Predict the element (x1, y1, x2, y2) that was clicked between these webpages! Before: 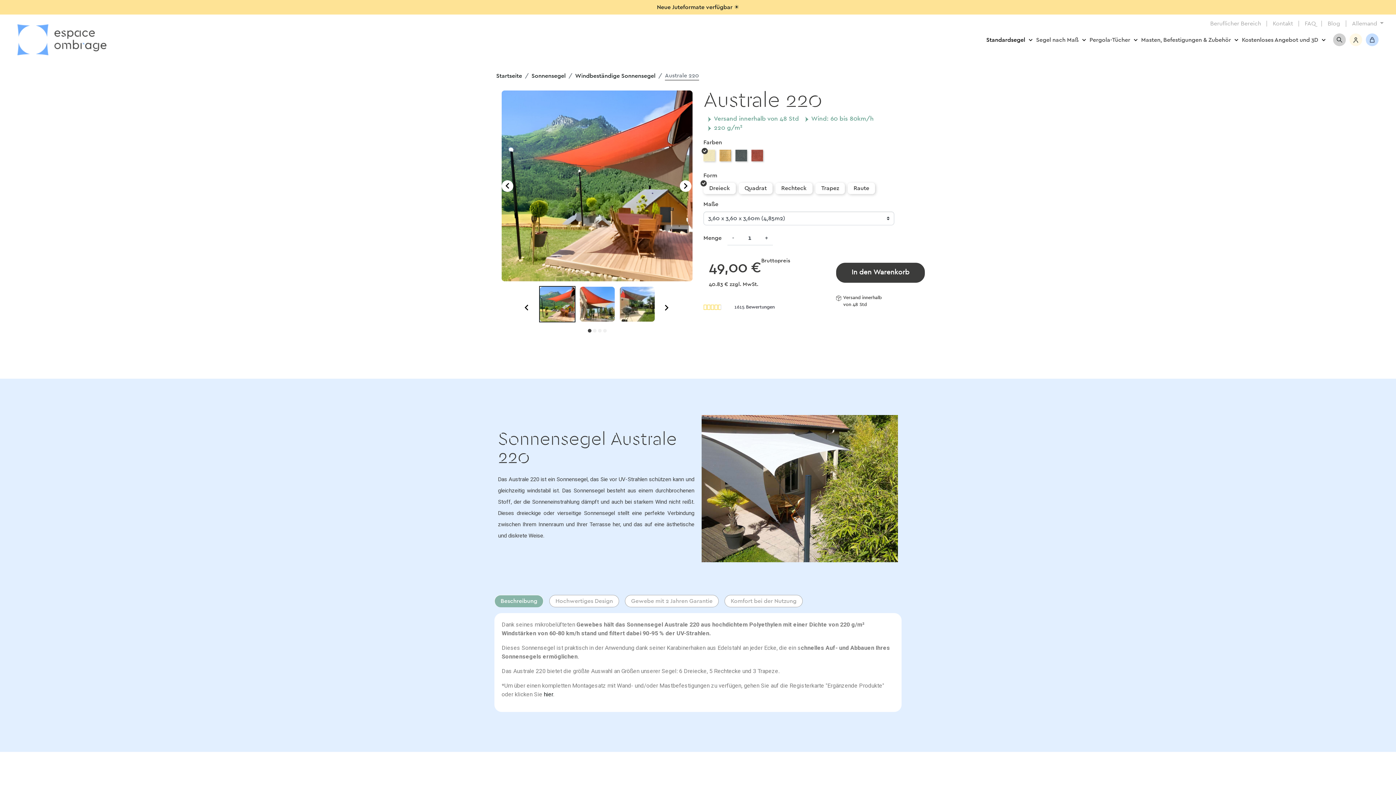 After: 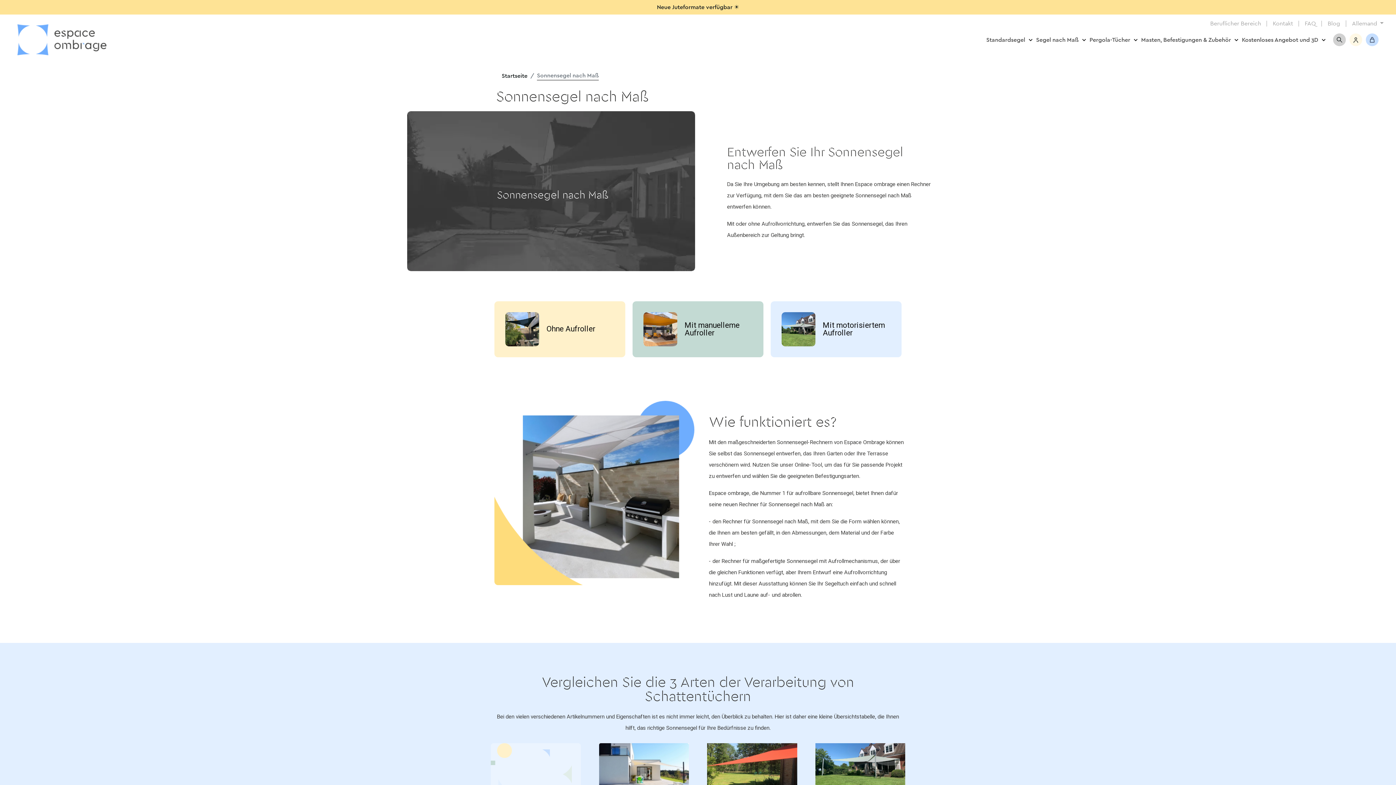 Action: bbox: (1034, 29, 1088, 50) label: Segel nach Maß